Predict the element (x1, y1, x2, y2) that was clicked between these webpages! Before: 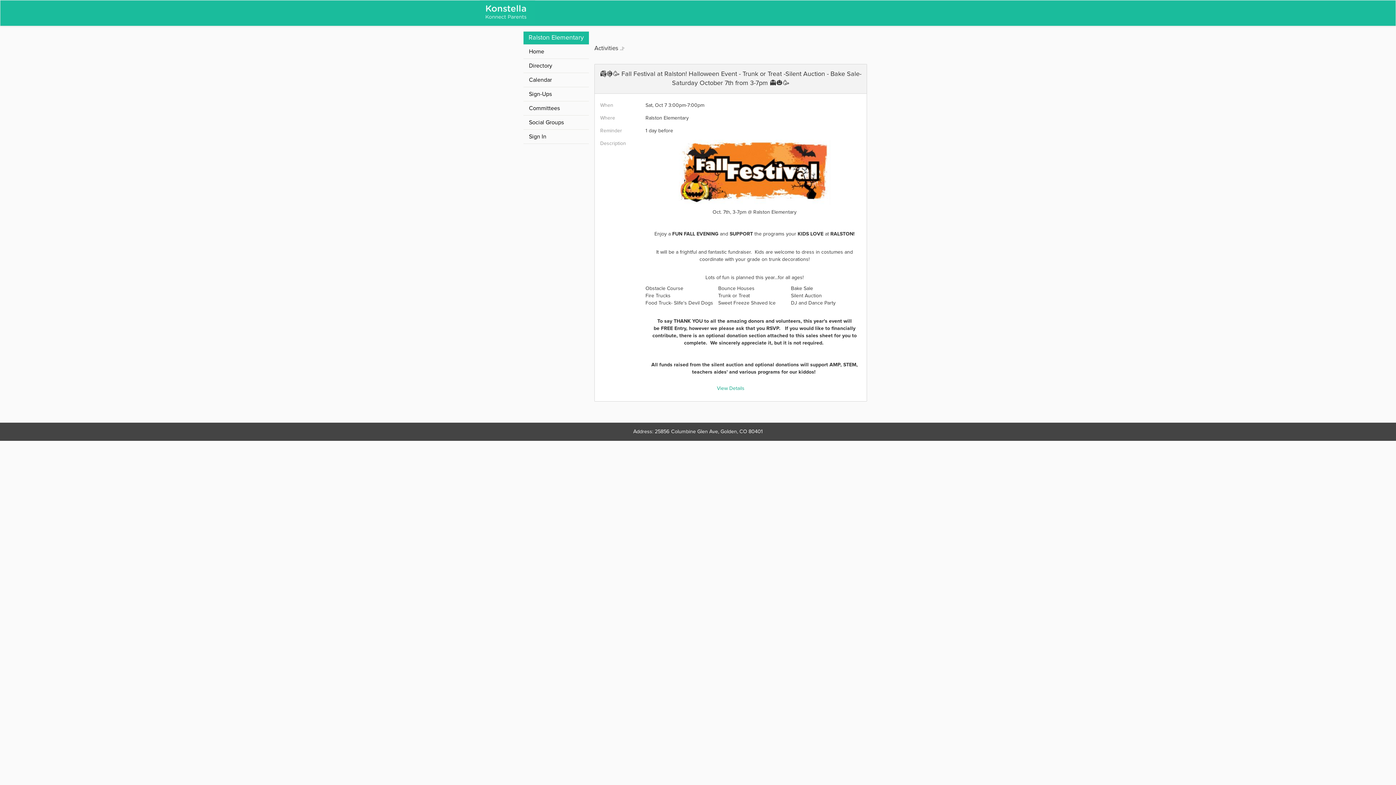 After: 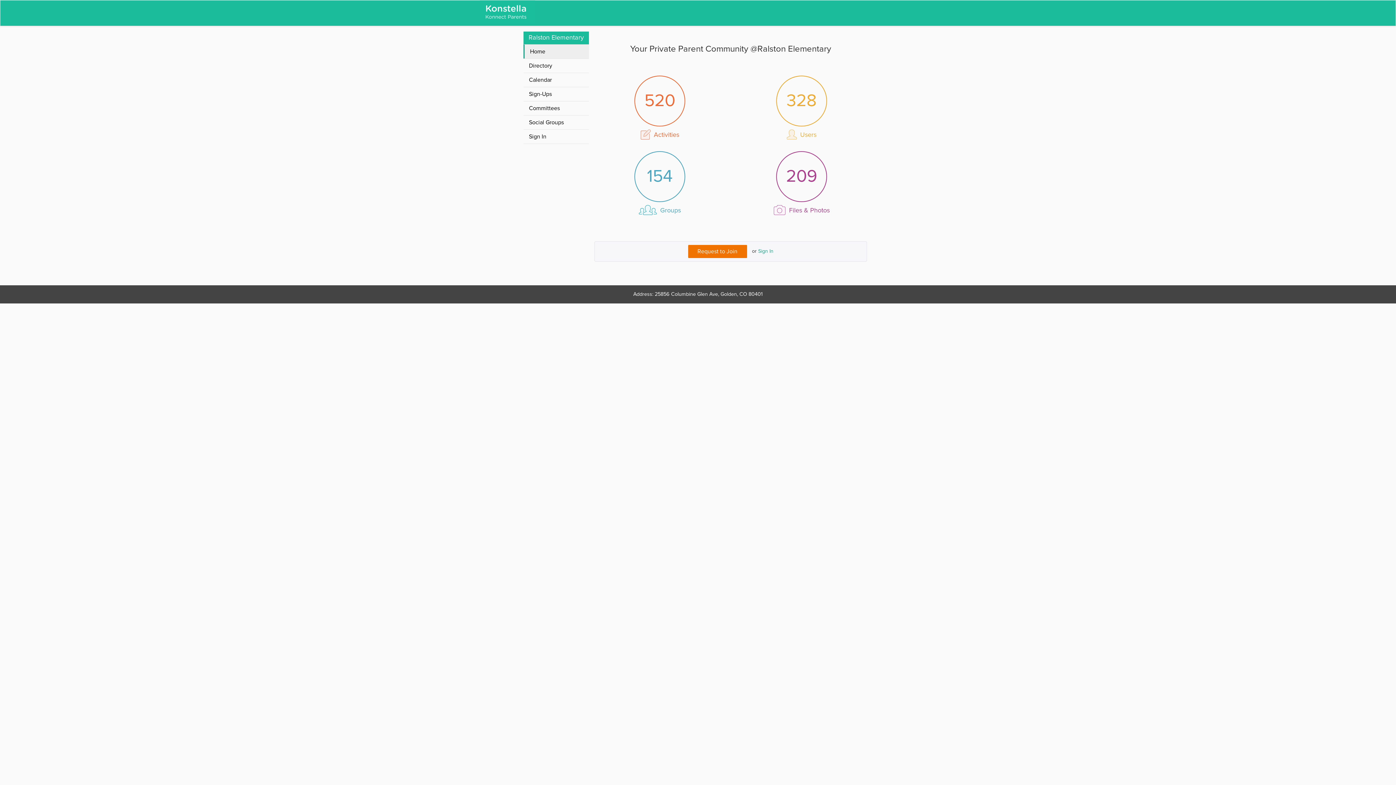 Action: bbox: (480, 0, 586, 25)